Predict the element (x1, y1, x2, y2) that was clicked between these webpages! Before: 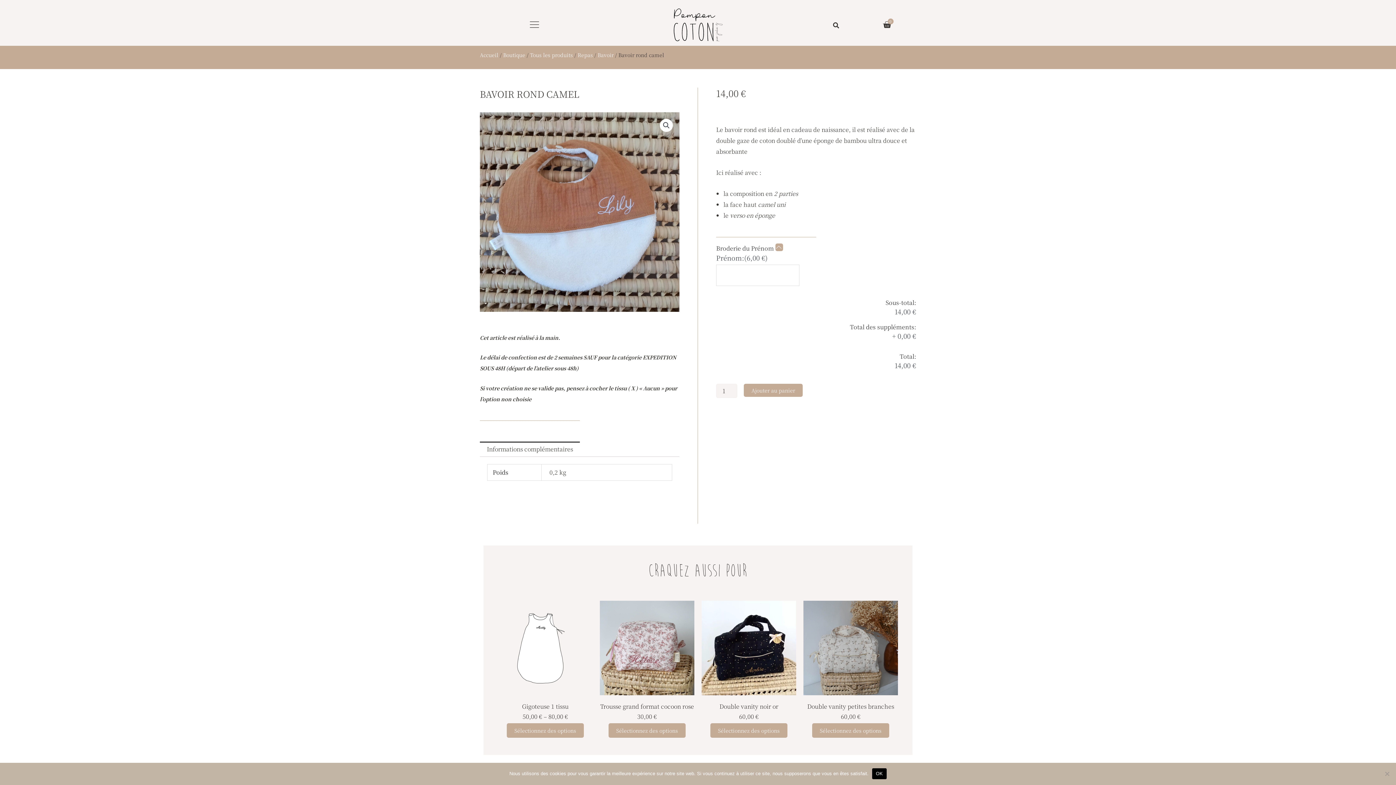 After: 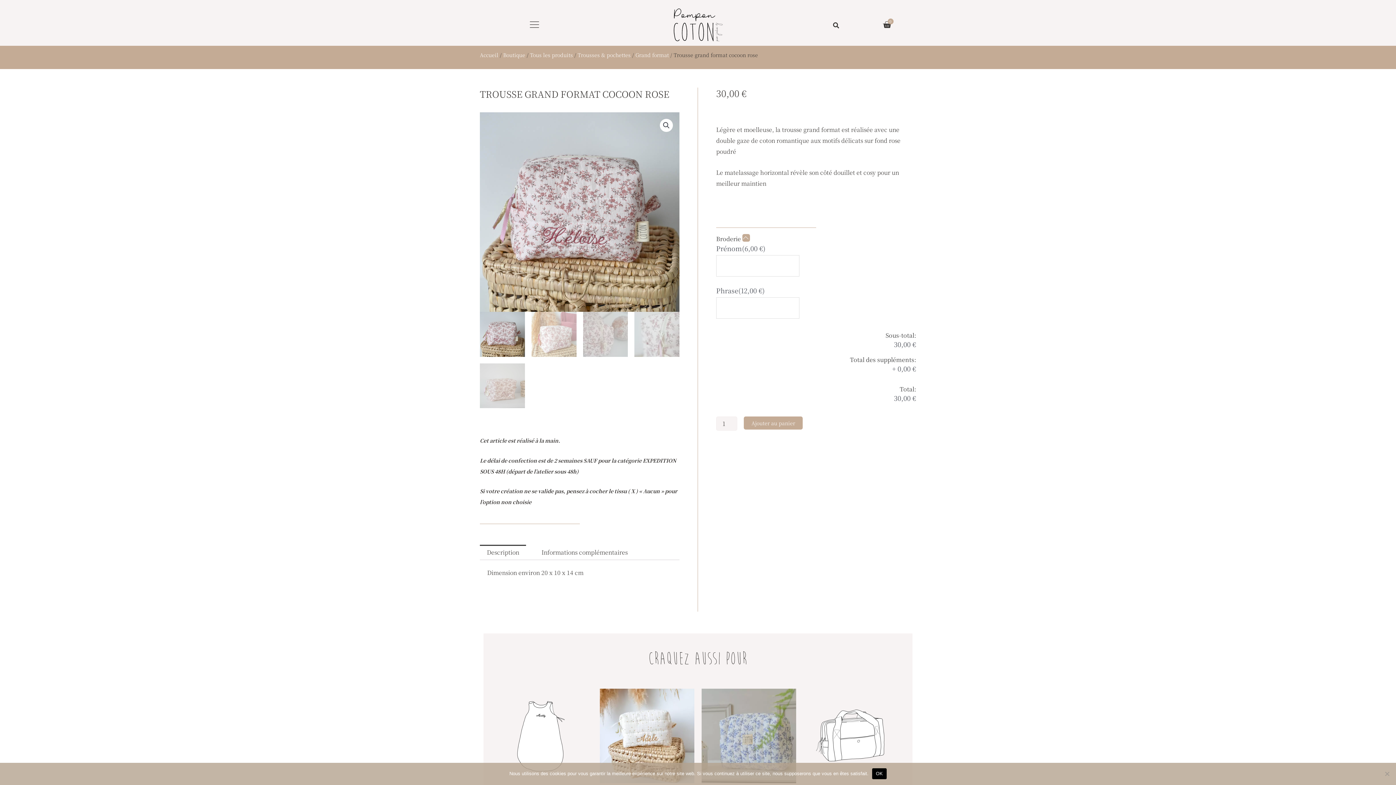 Action: bbox: (600, 703, 694, 713) label: Trousse grand format cocoon rose